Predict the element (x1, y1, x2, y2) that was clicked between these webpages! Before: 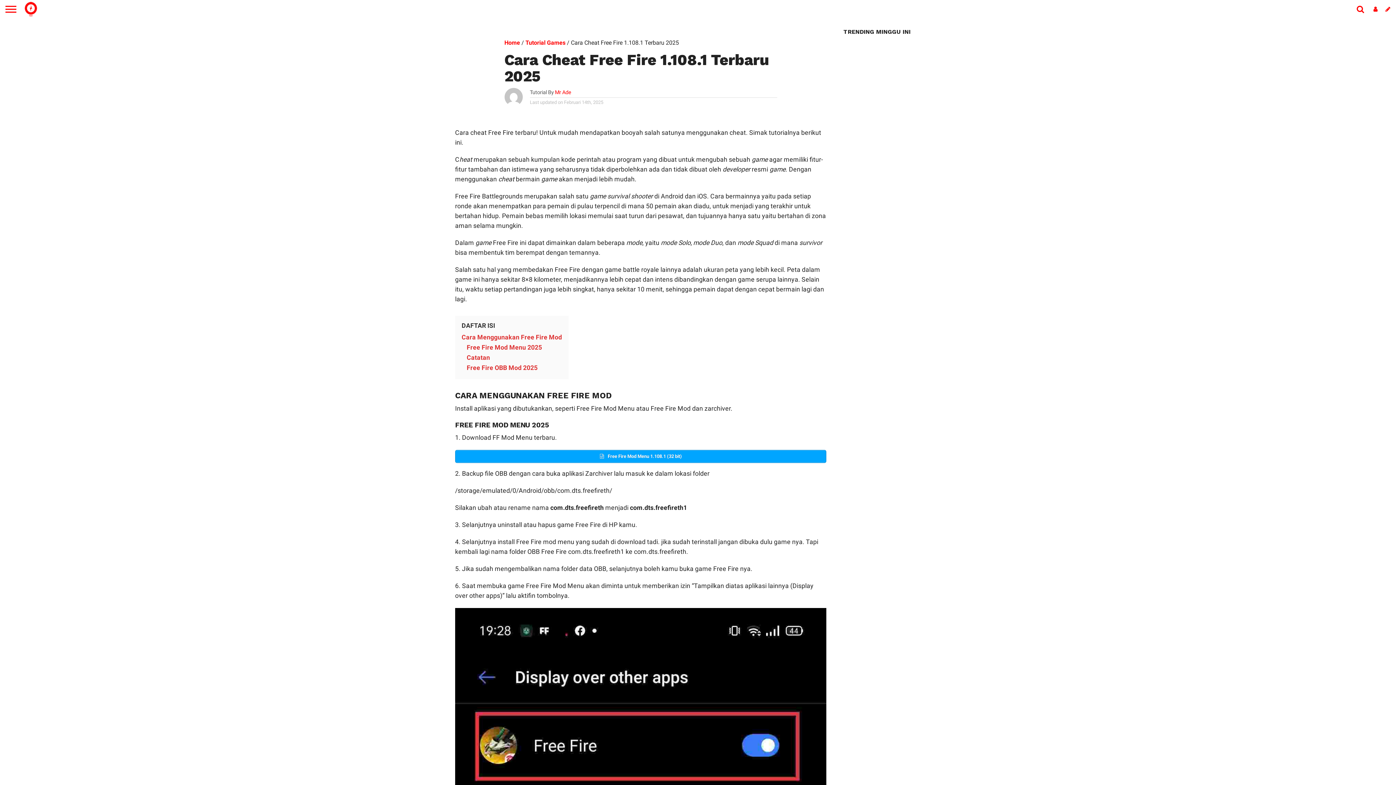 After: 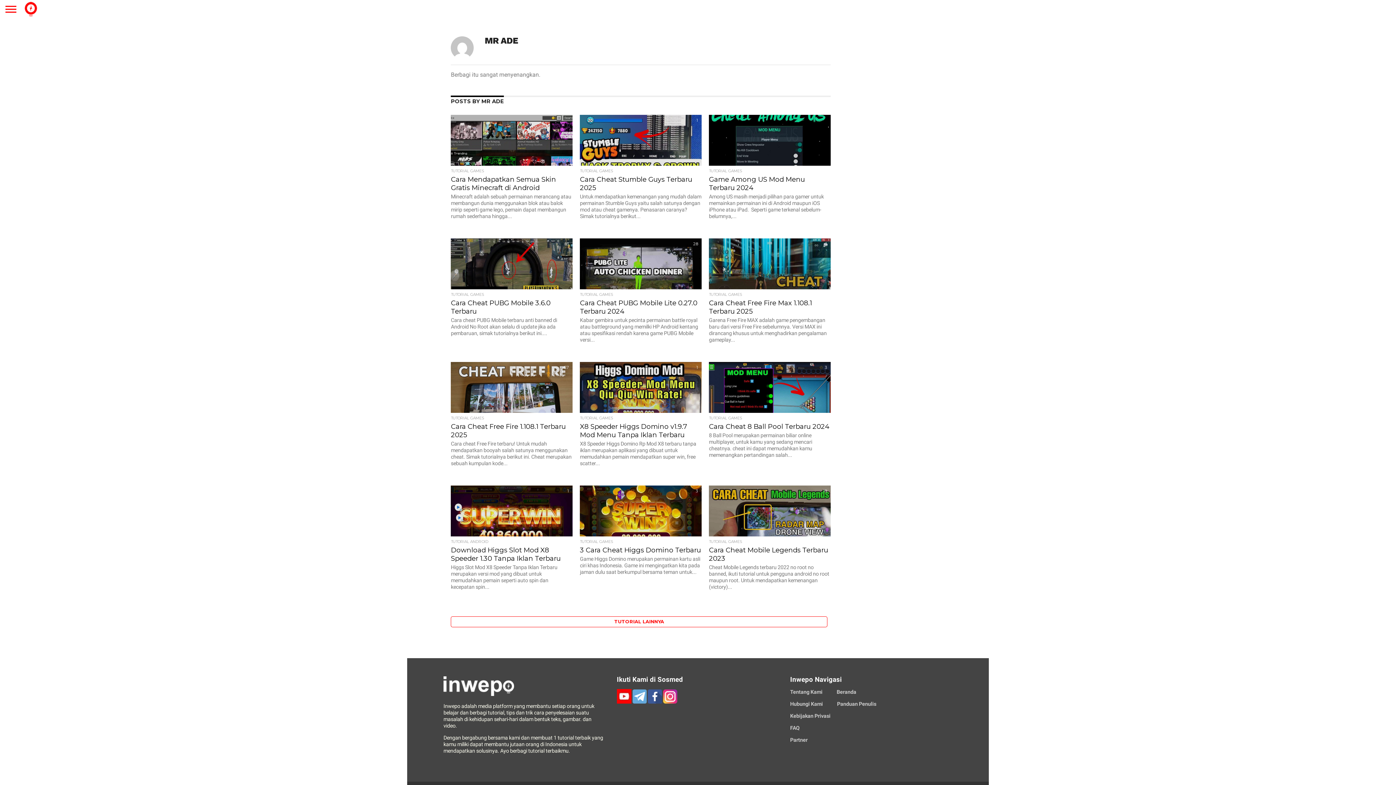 Action: bbox: (555, 89, 571, 95) label: Mr Ade